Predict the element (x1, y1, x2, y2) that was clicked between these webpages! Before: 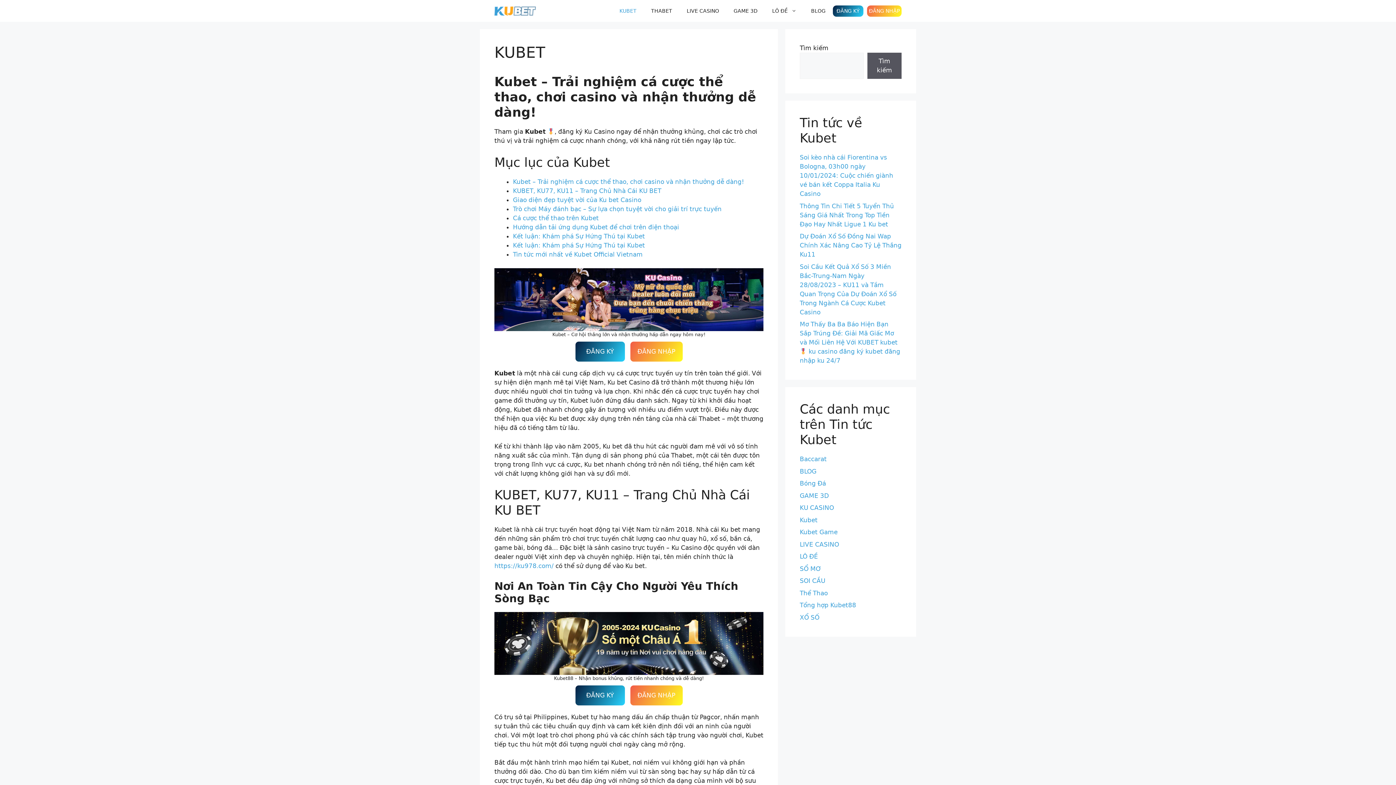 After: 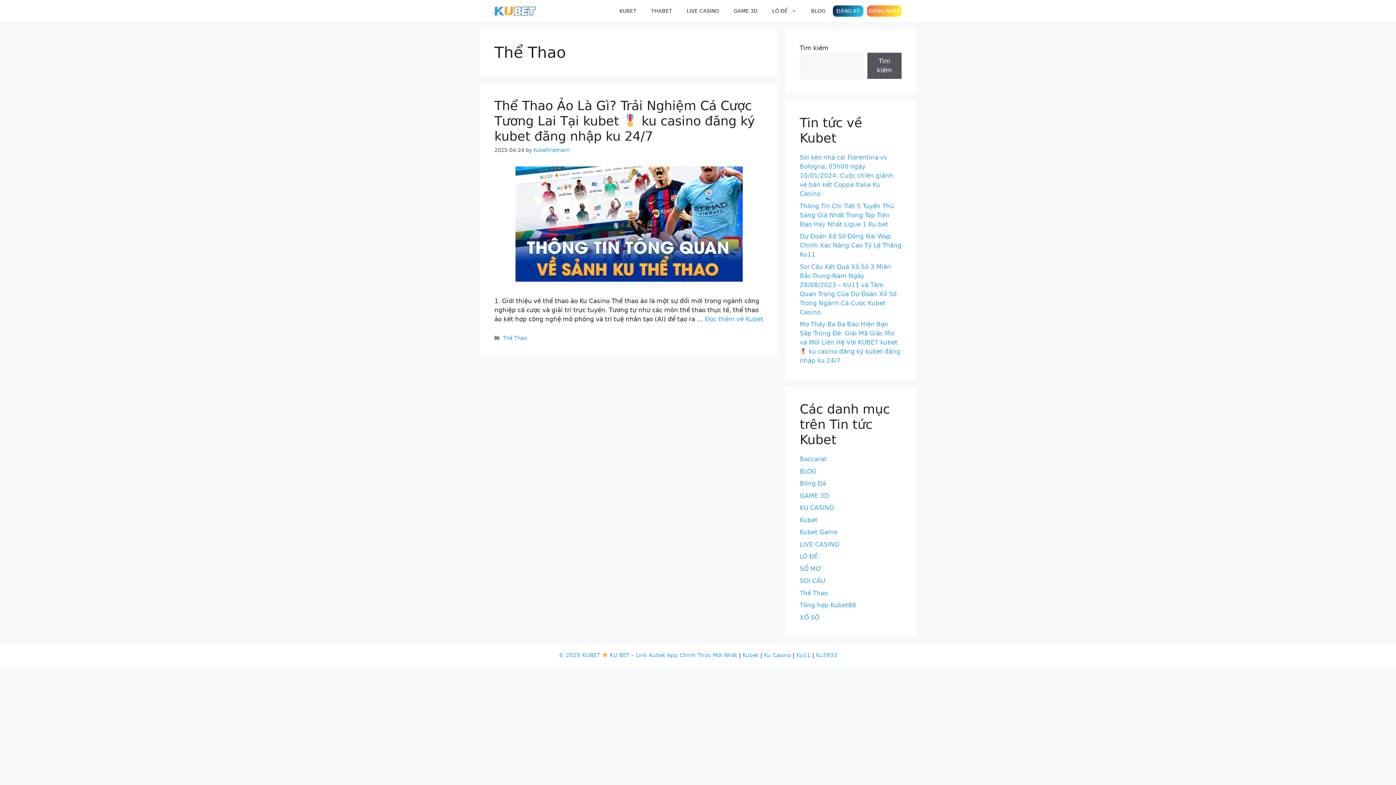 Action: label: Thể Thao bbox: (800, 589, 828, 596)